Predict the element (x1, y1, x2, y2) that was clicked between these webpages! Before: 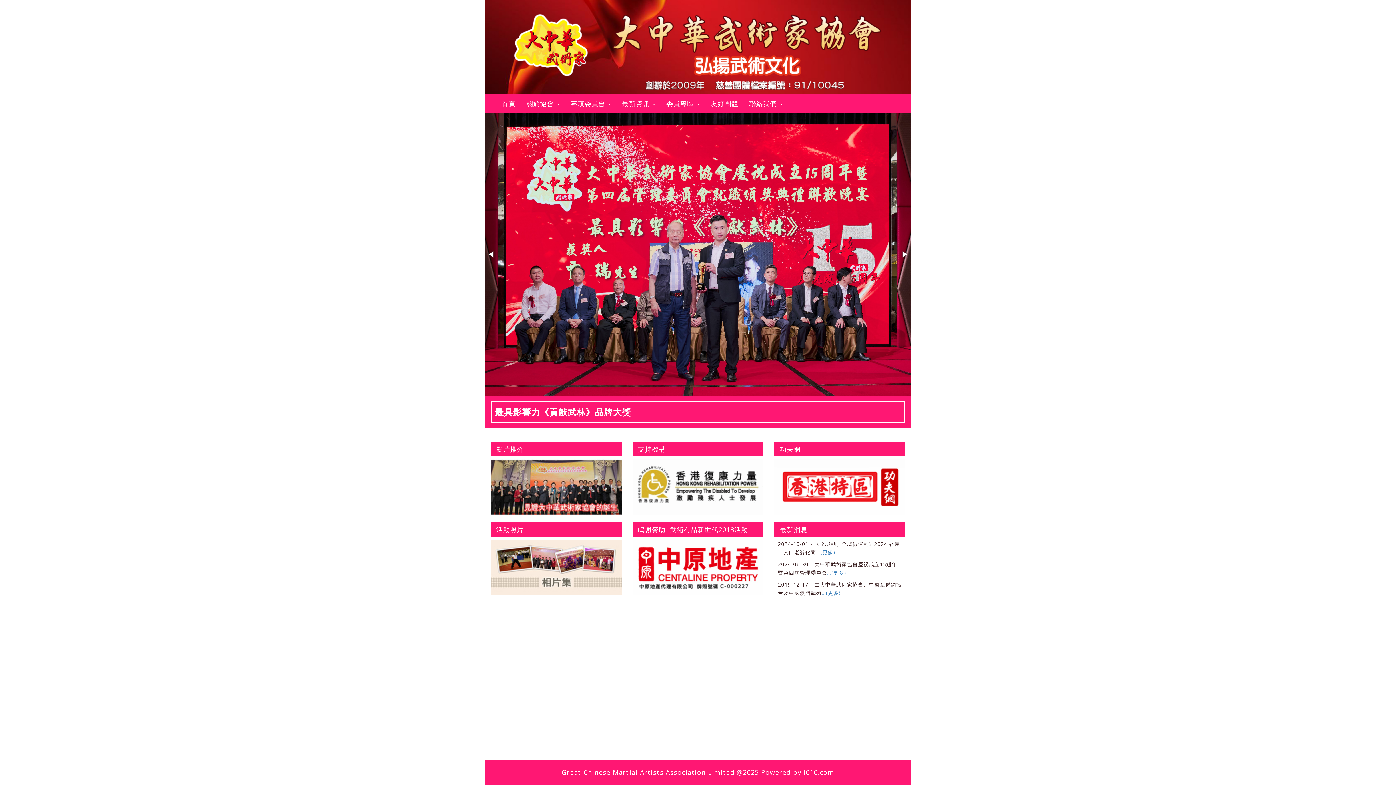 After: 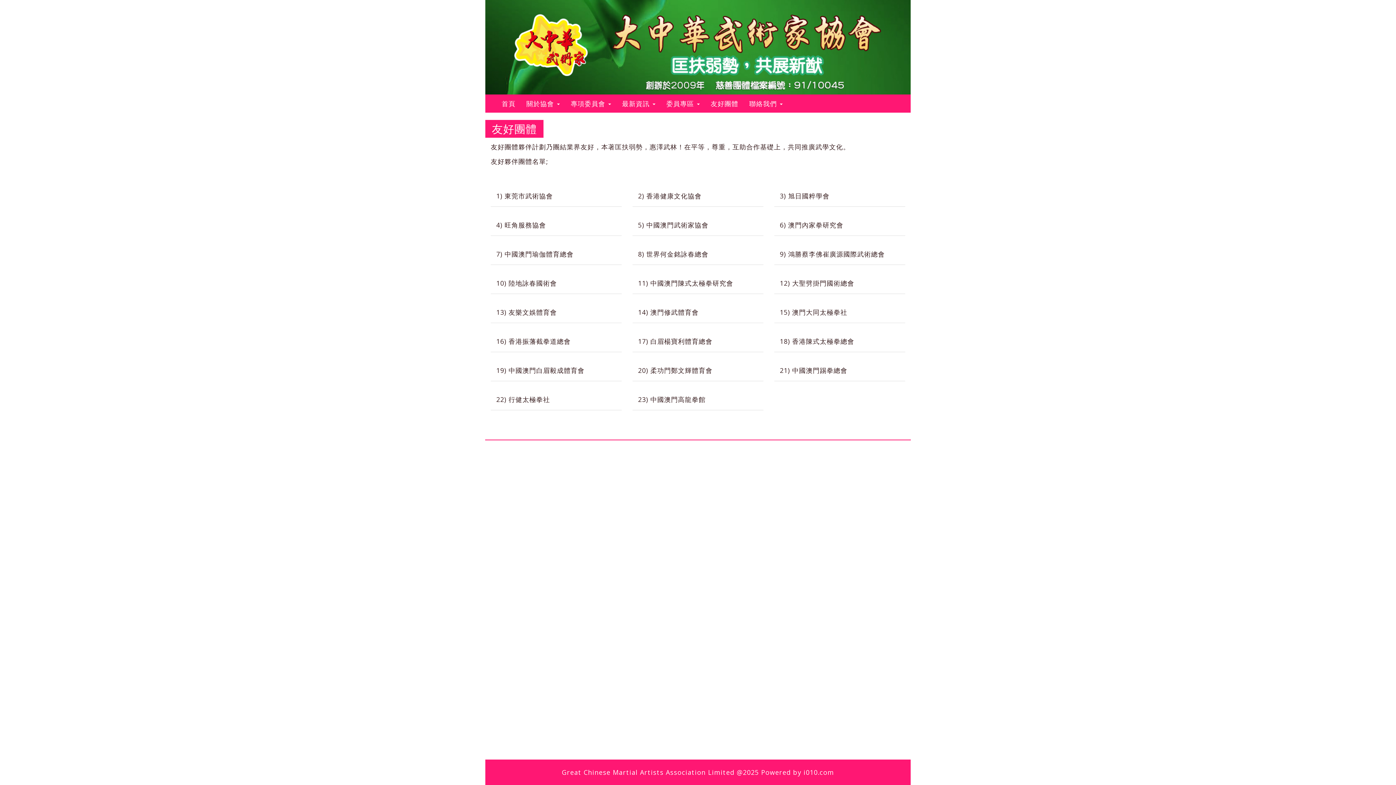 Action: label: 友好團體 bbox: (705, 94, 744, 112)